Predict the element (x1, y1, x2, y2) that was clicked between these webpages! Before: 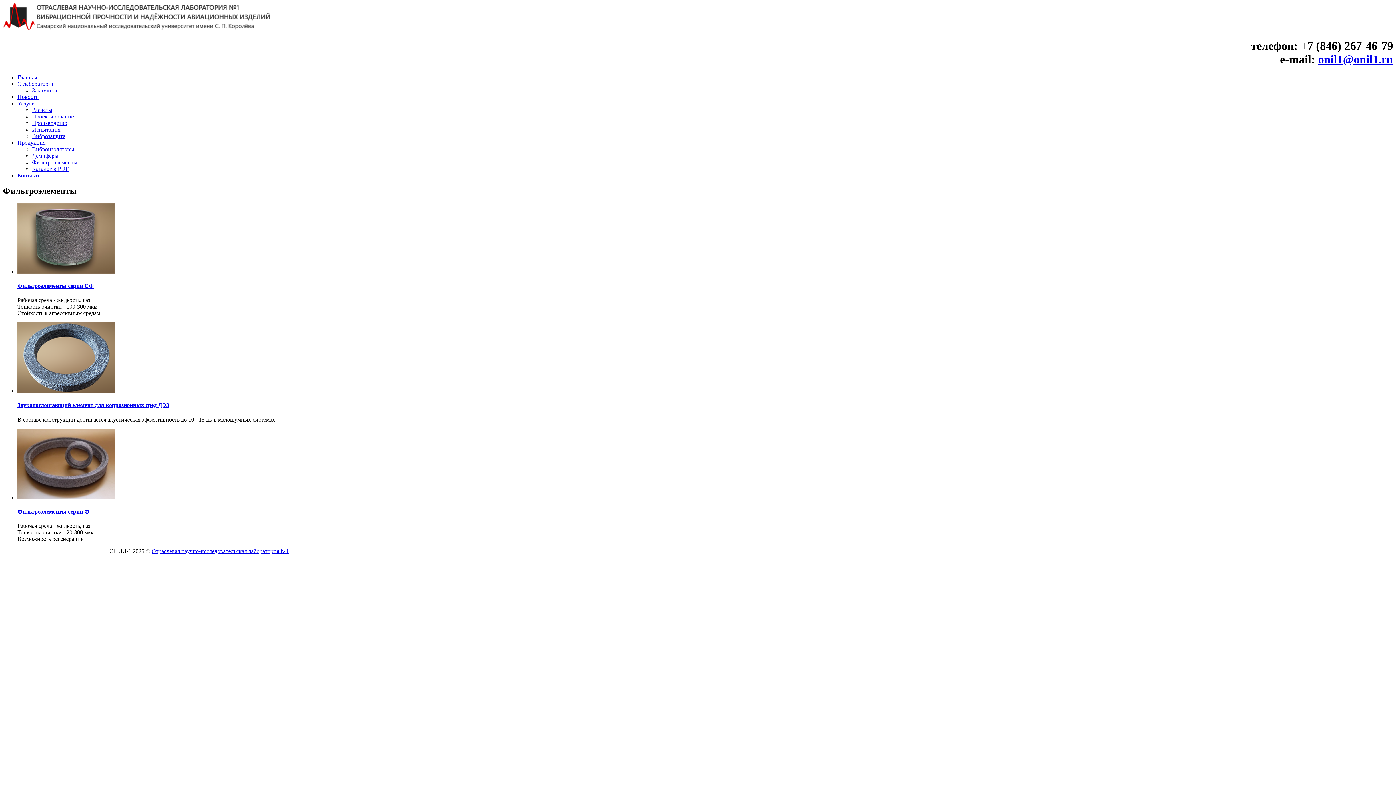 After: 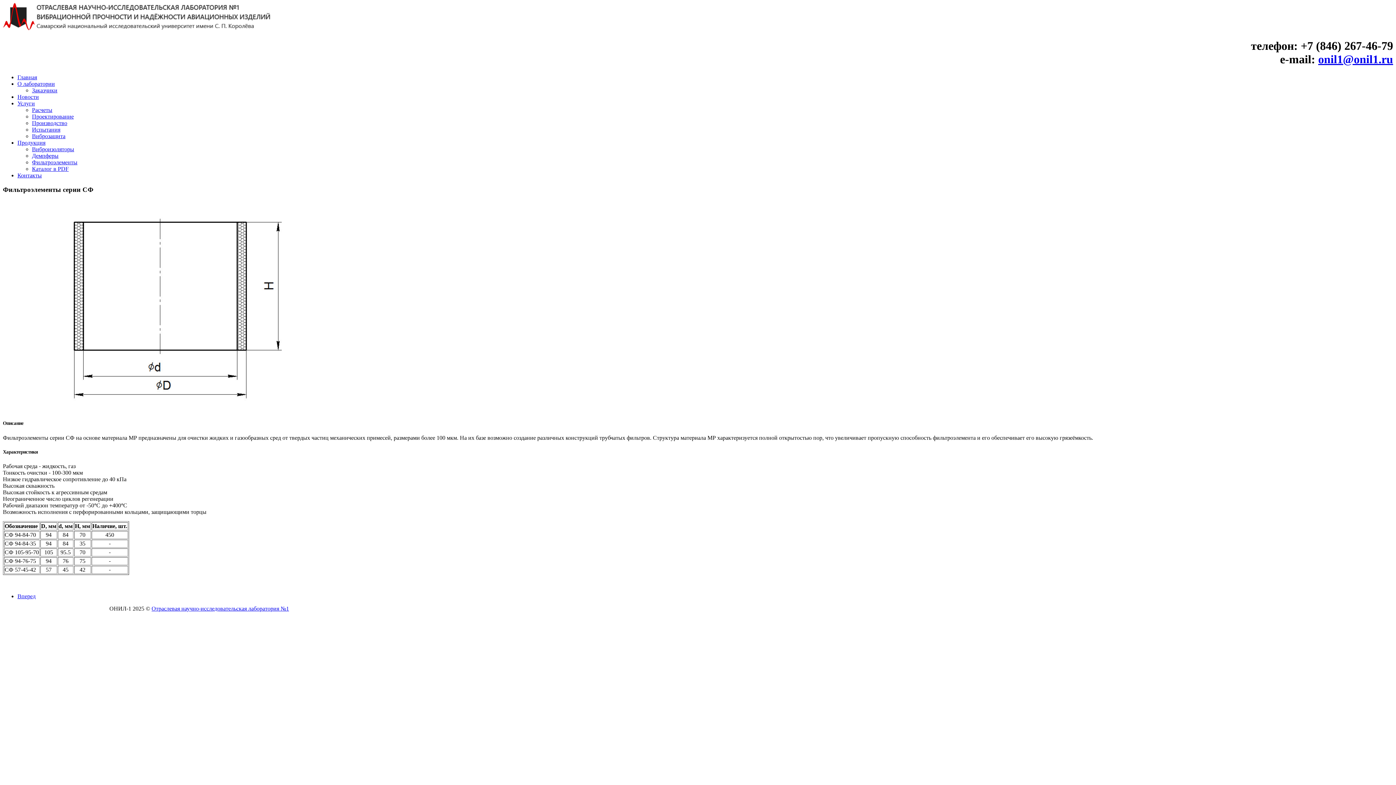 Action: bbox: (17, 282, 93, 289) label: Фильтроэлементы серии CФ